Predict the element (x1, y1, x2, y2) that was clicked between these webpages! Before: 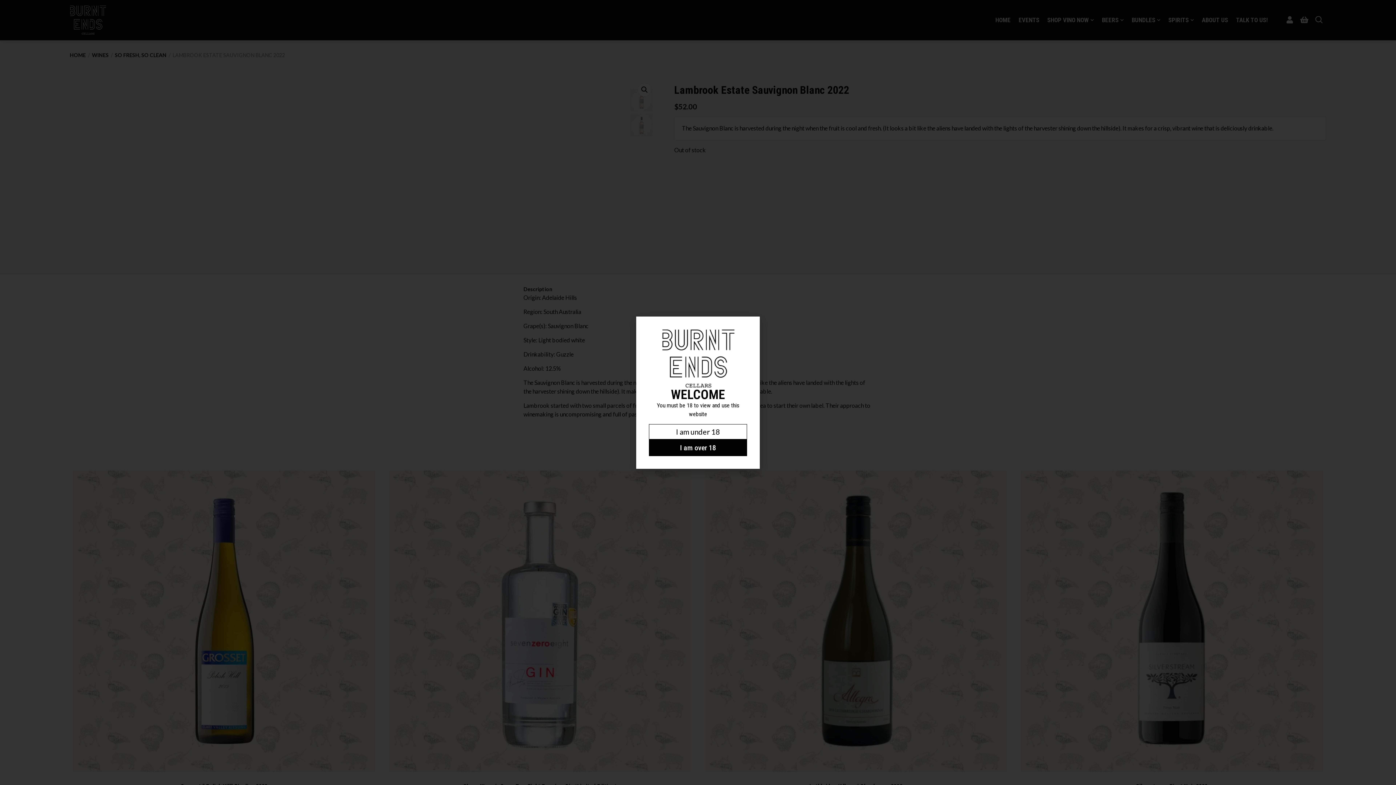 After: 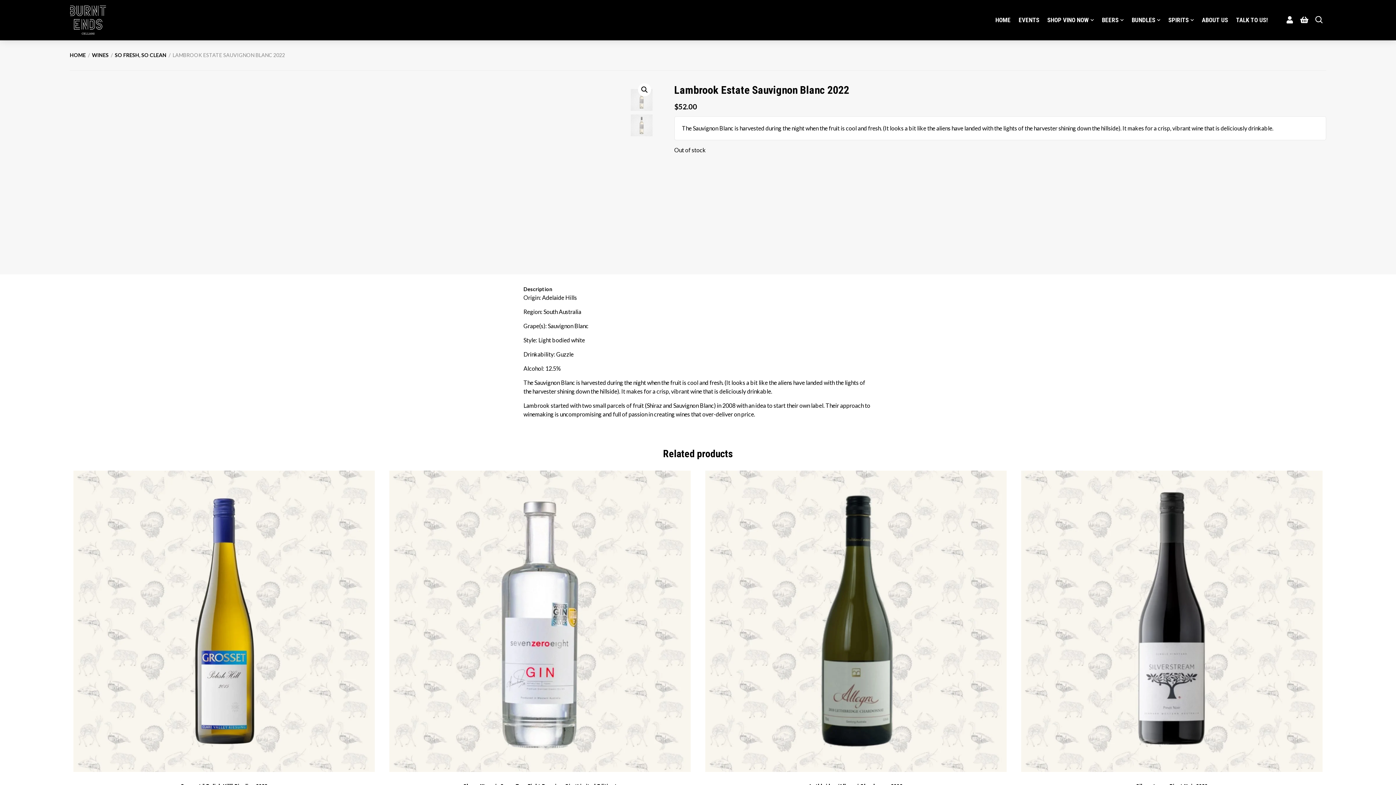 Action: bbox: (649, 439, 747, 456) label: I am over 18